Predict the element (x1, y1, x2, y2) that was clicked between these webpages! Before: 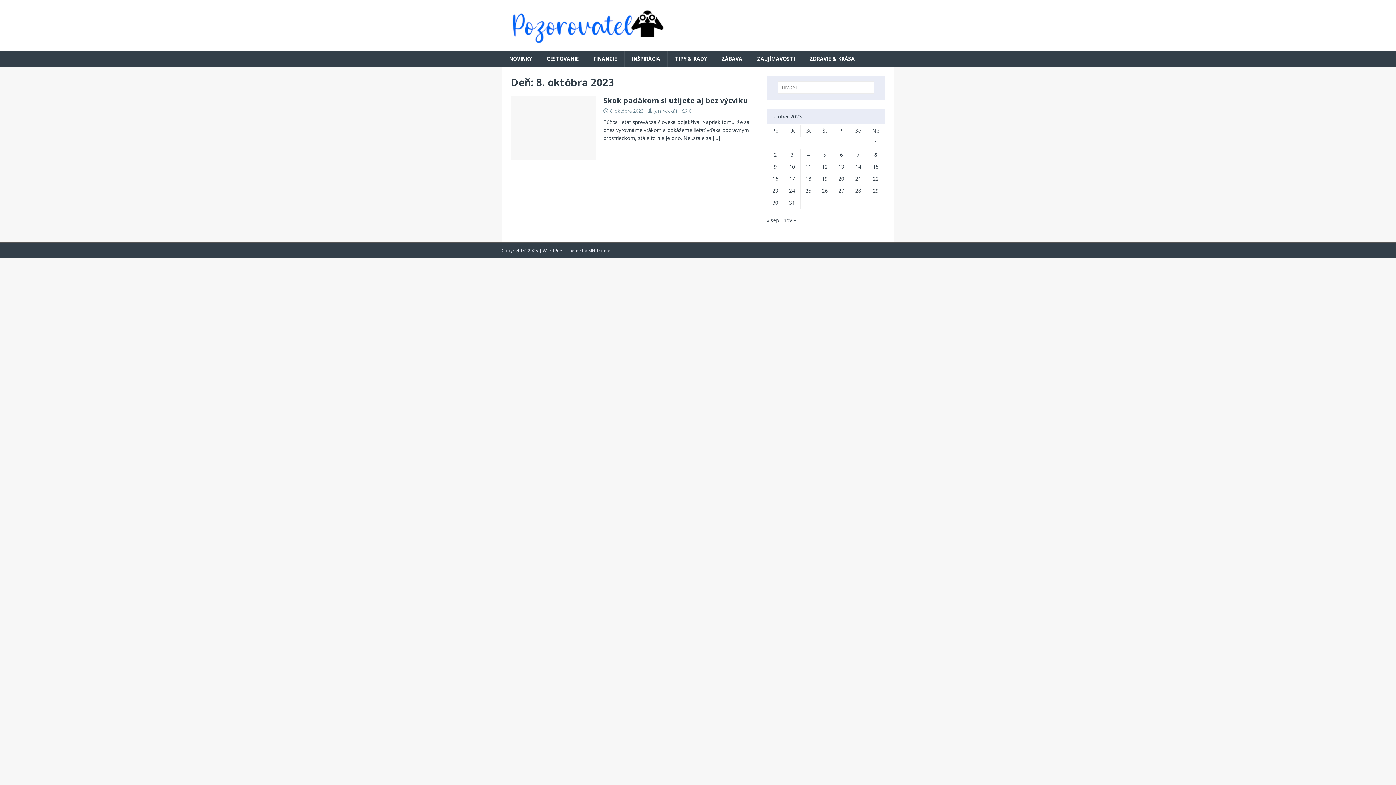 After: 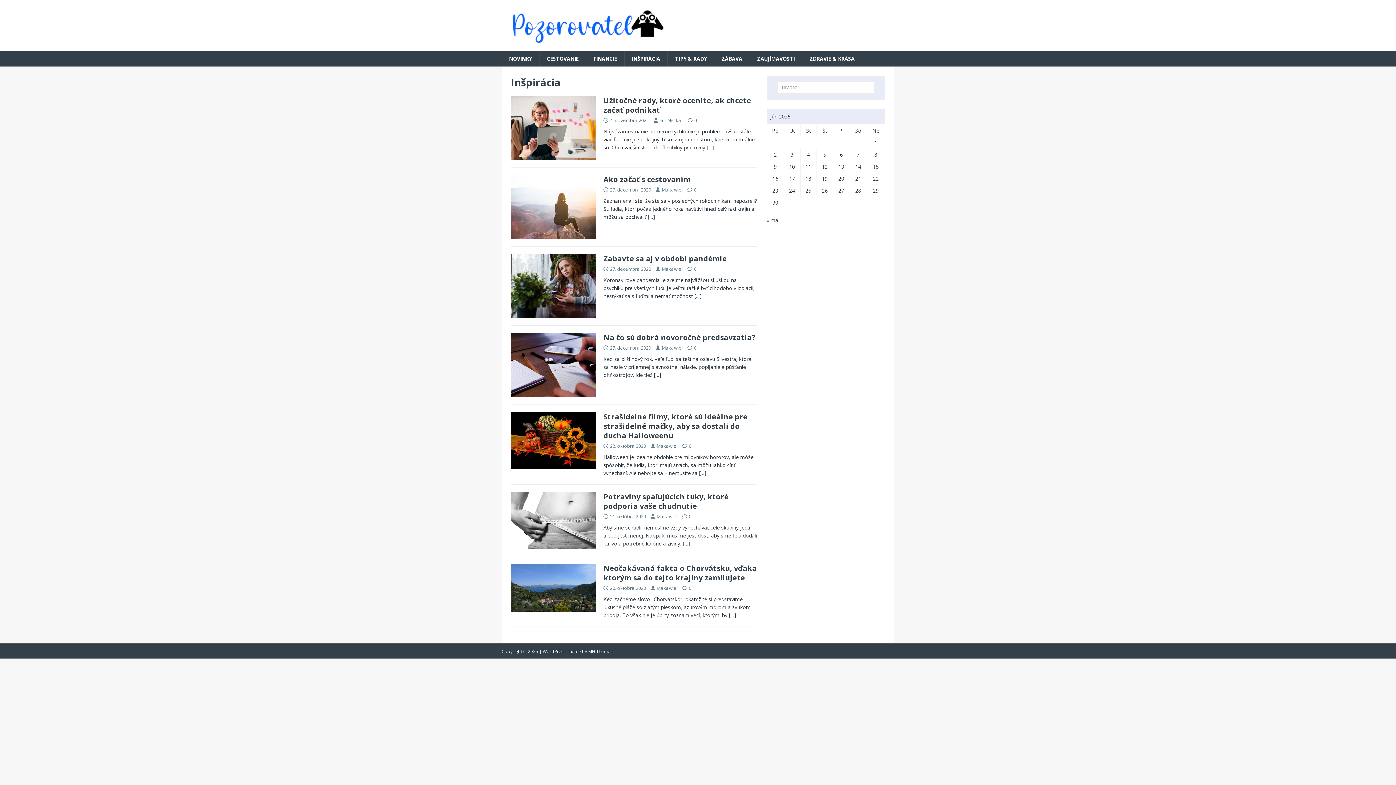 Action: label: INŠPIRÁCIA bbox: (624, 51, 667, 66)